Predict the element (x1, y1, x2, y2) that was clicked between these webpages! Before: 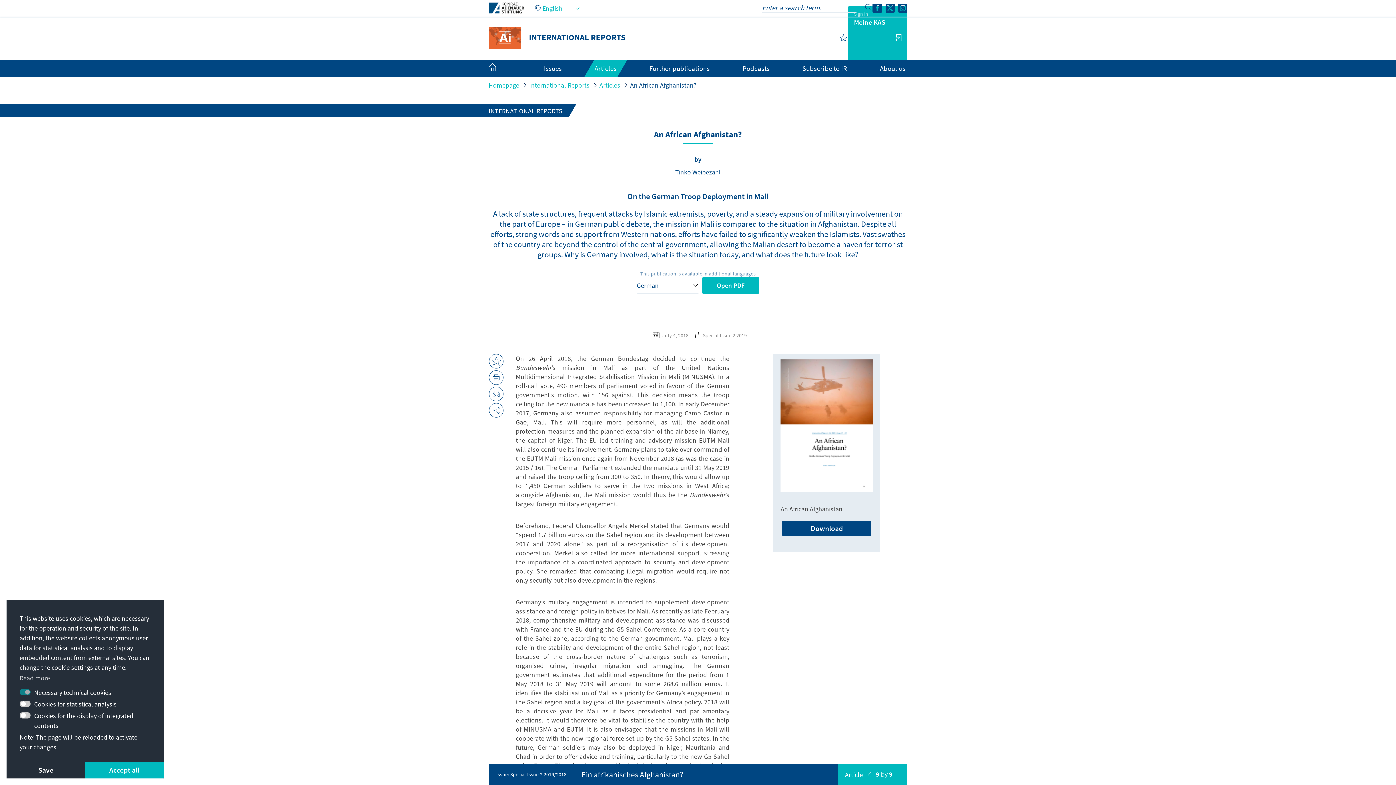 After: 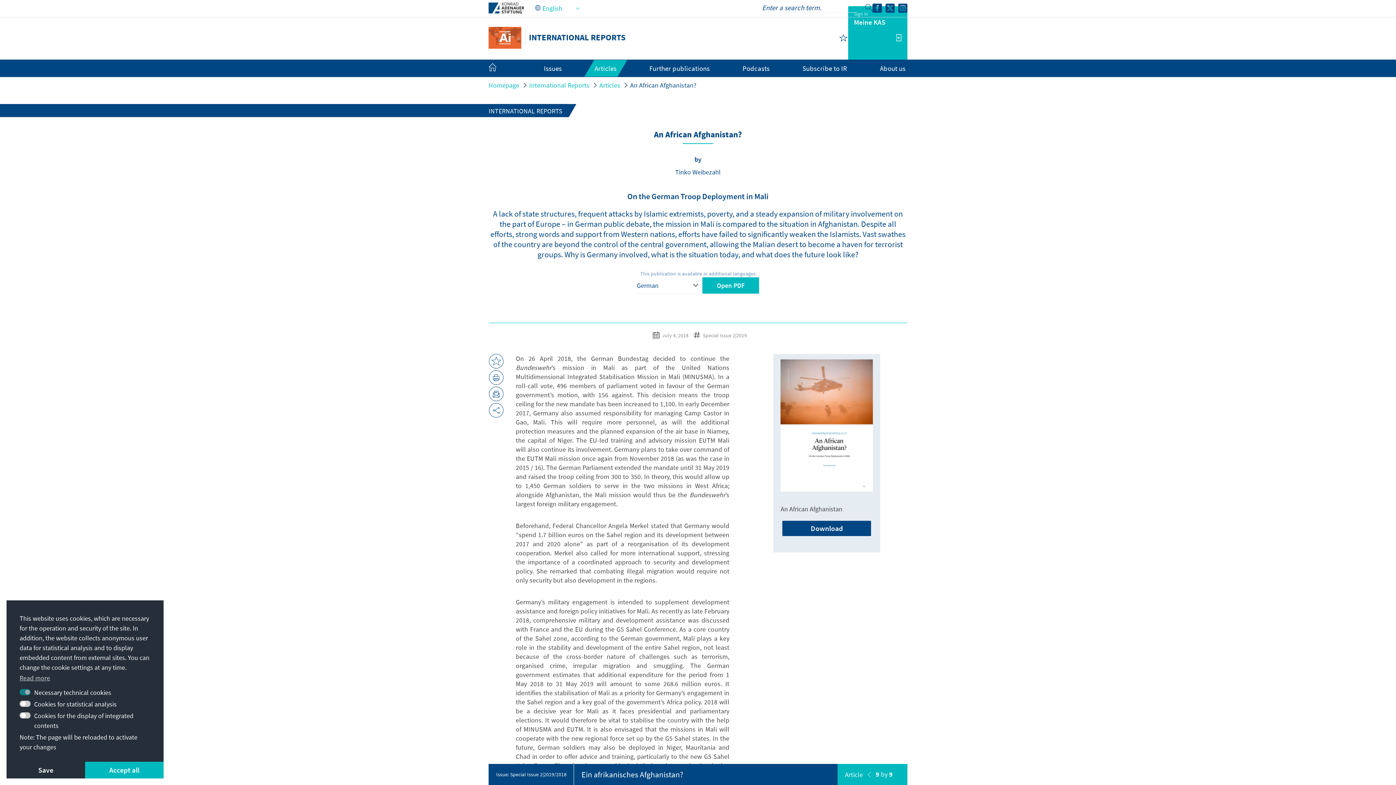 Action: bbox: (780, 359, 873, 492)